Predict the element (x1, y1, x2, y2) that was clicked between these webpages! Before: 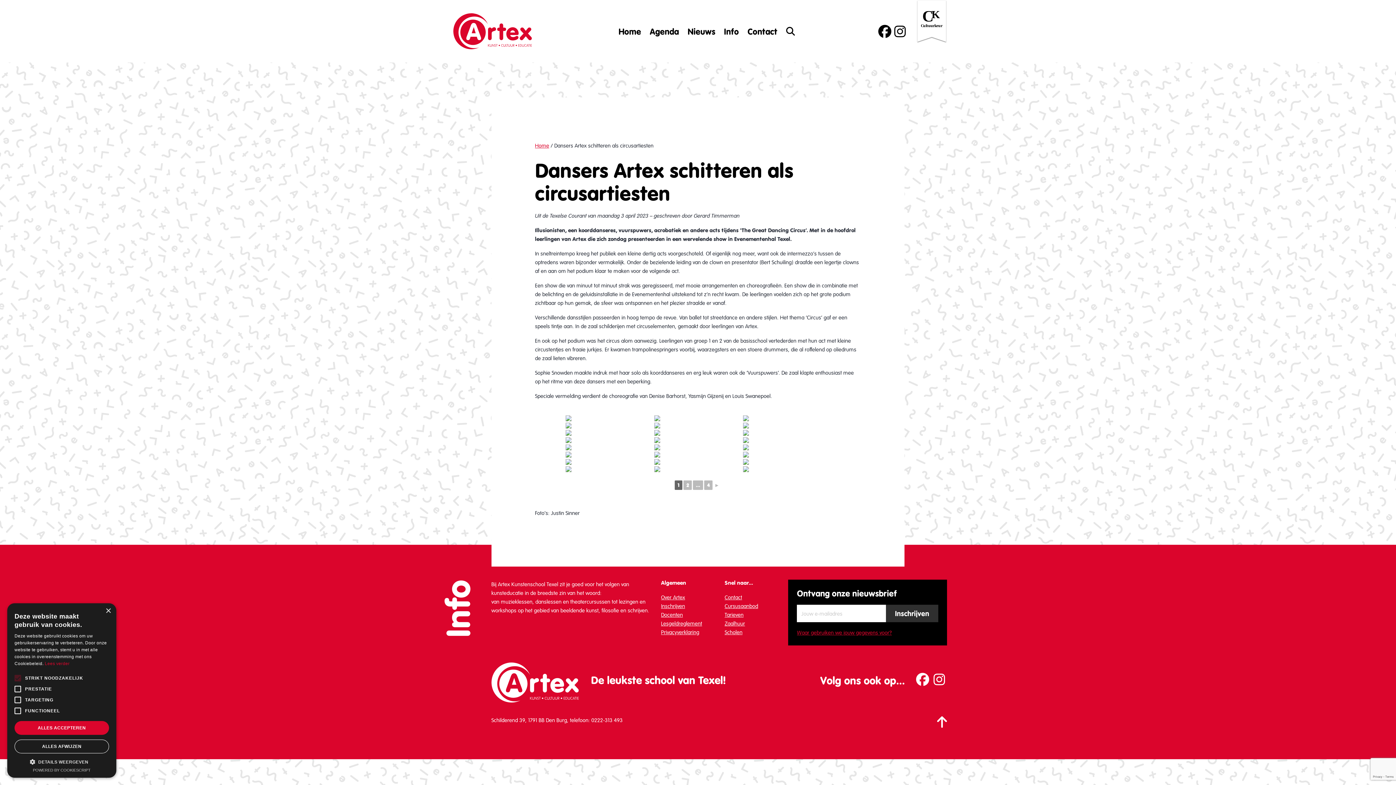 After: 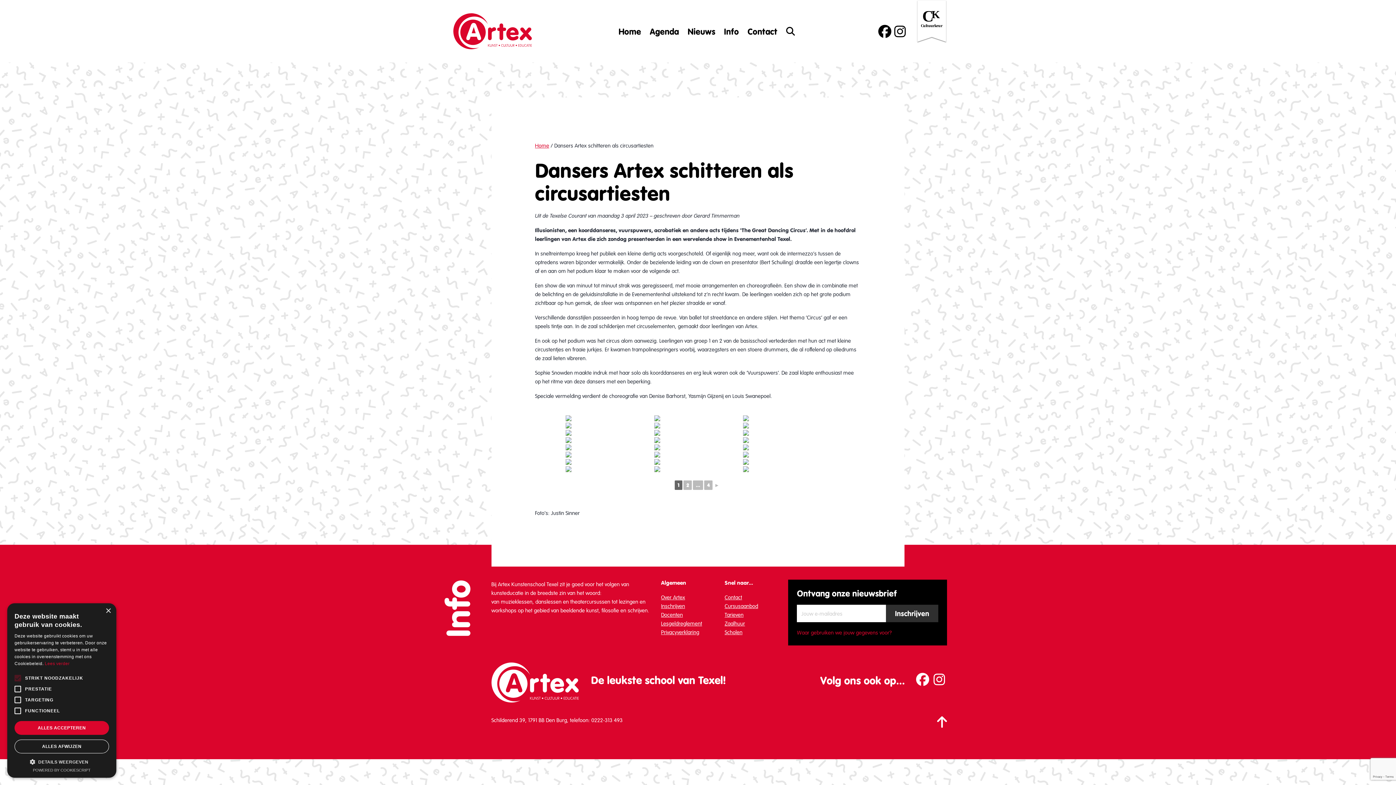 Action: bbox: (797, 629, 892, 636) label: Waar gebruiken we jouw gegevens voor?